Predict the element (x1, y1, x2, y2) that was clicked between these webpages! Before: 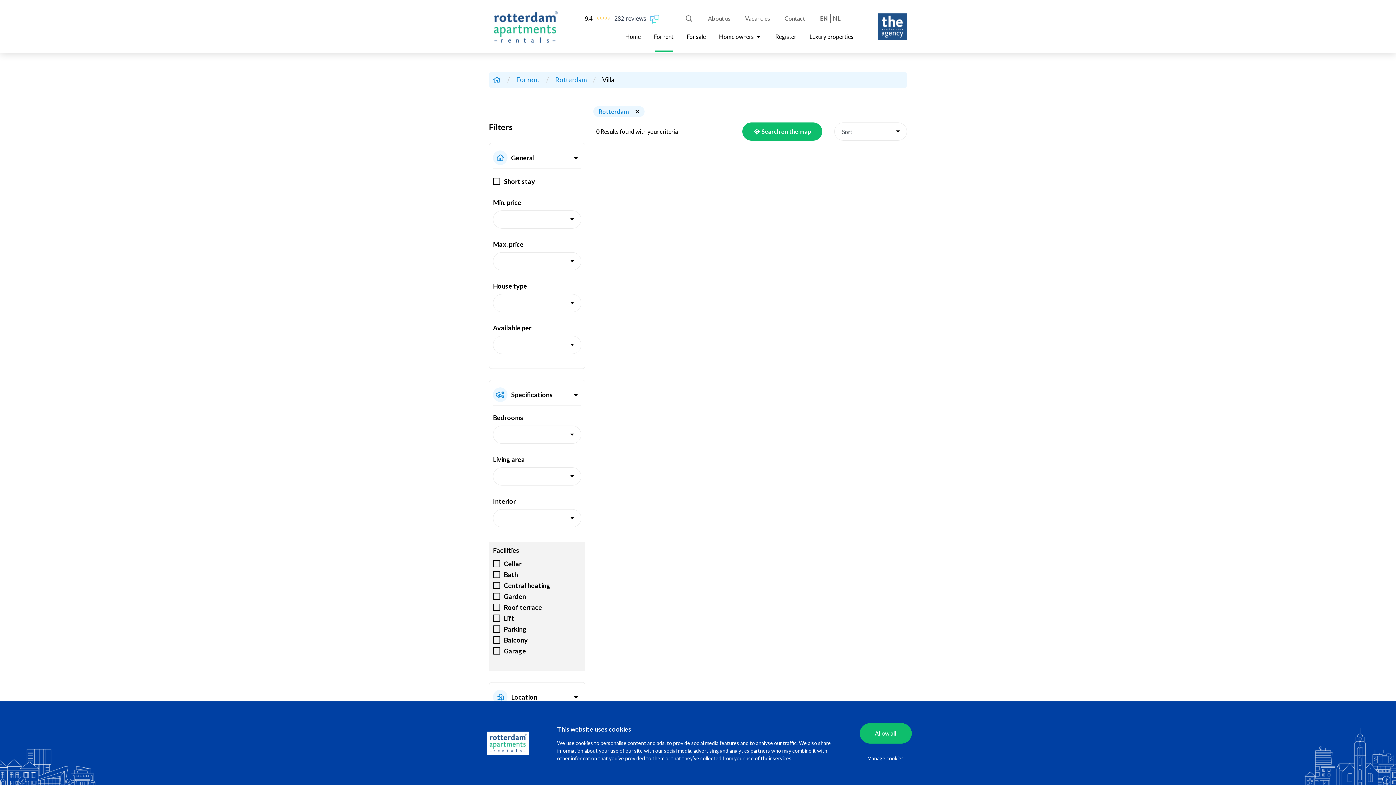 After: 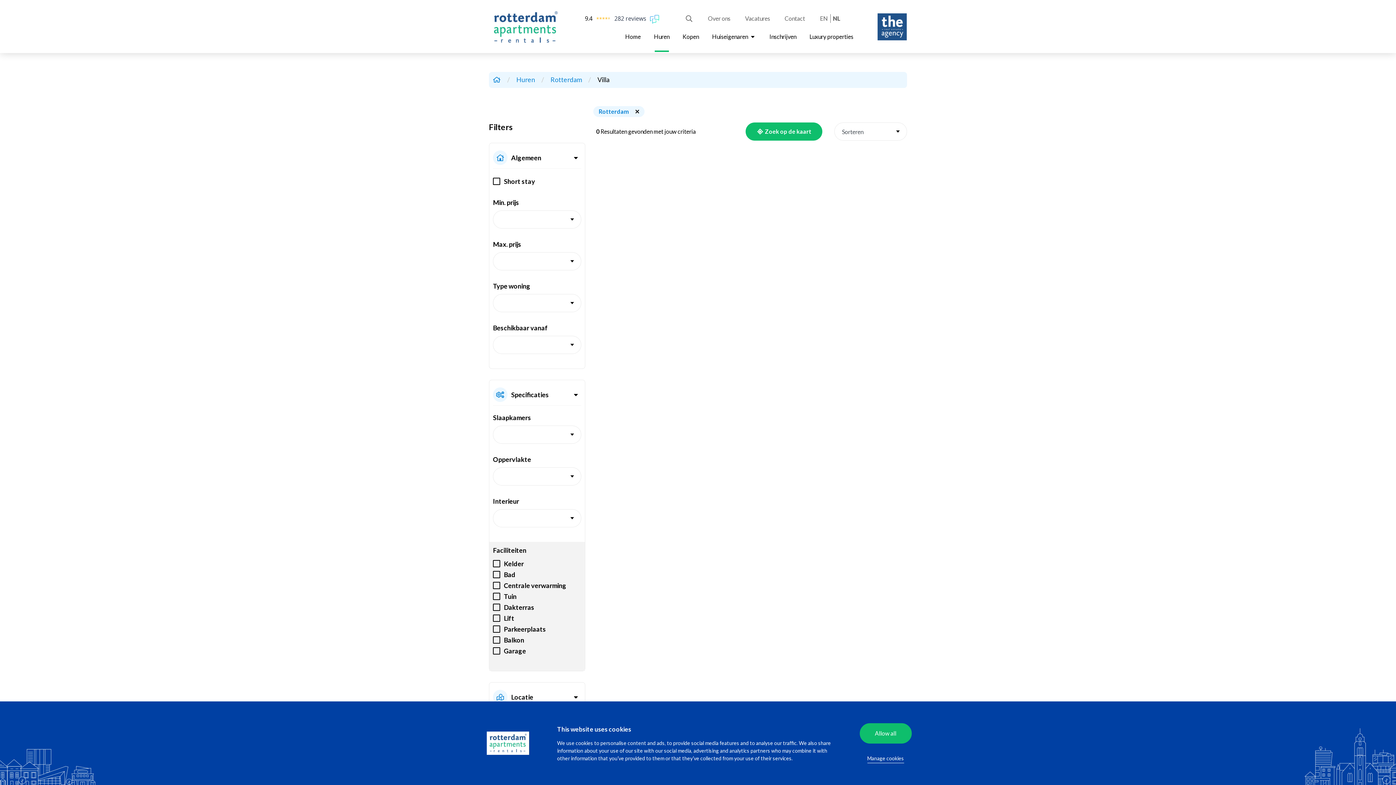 Action: bbox: (832, 14, 841, 22) label: NL